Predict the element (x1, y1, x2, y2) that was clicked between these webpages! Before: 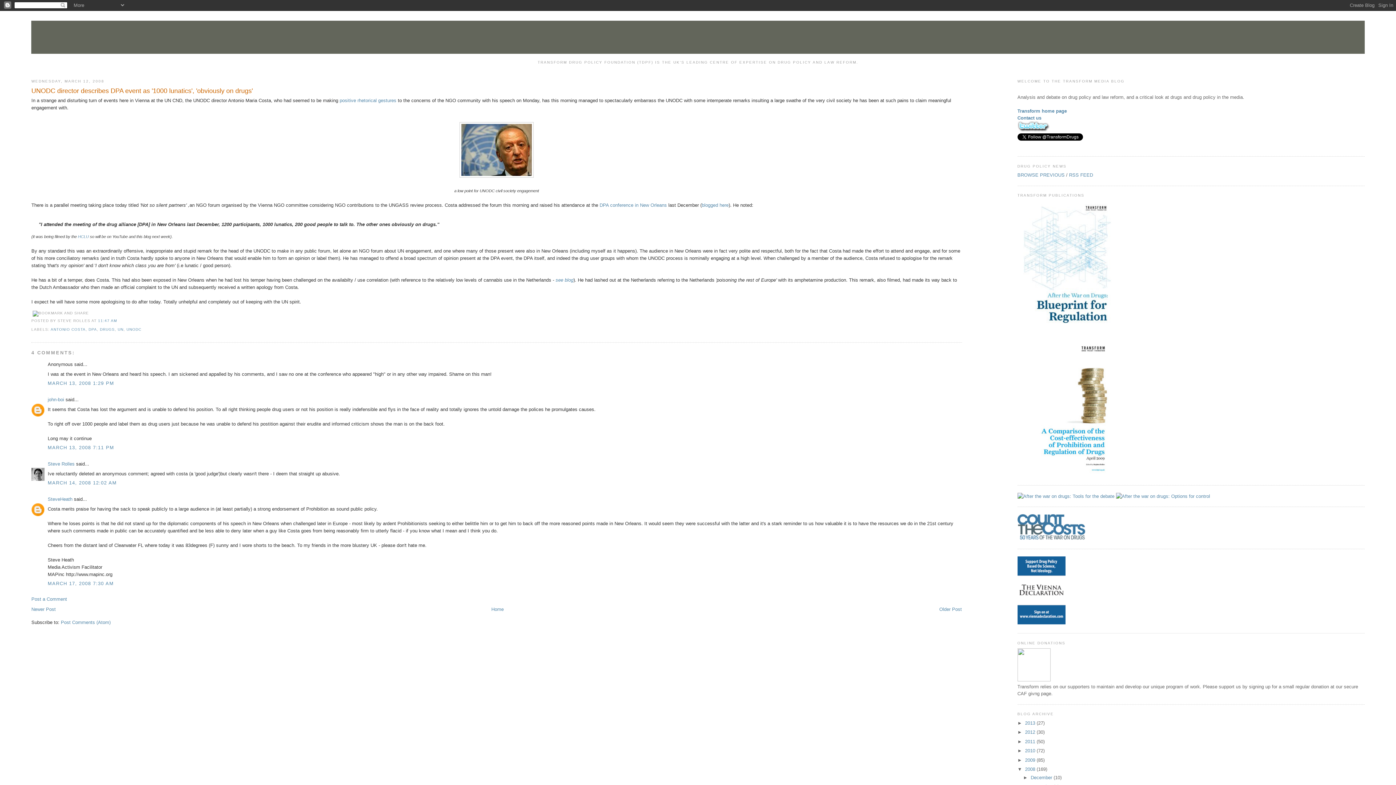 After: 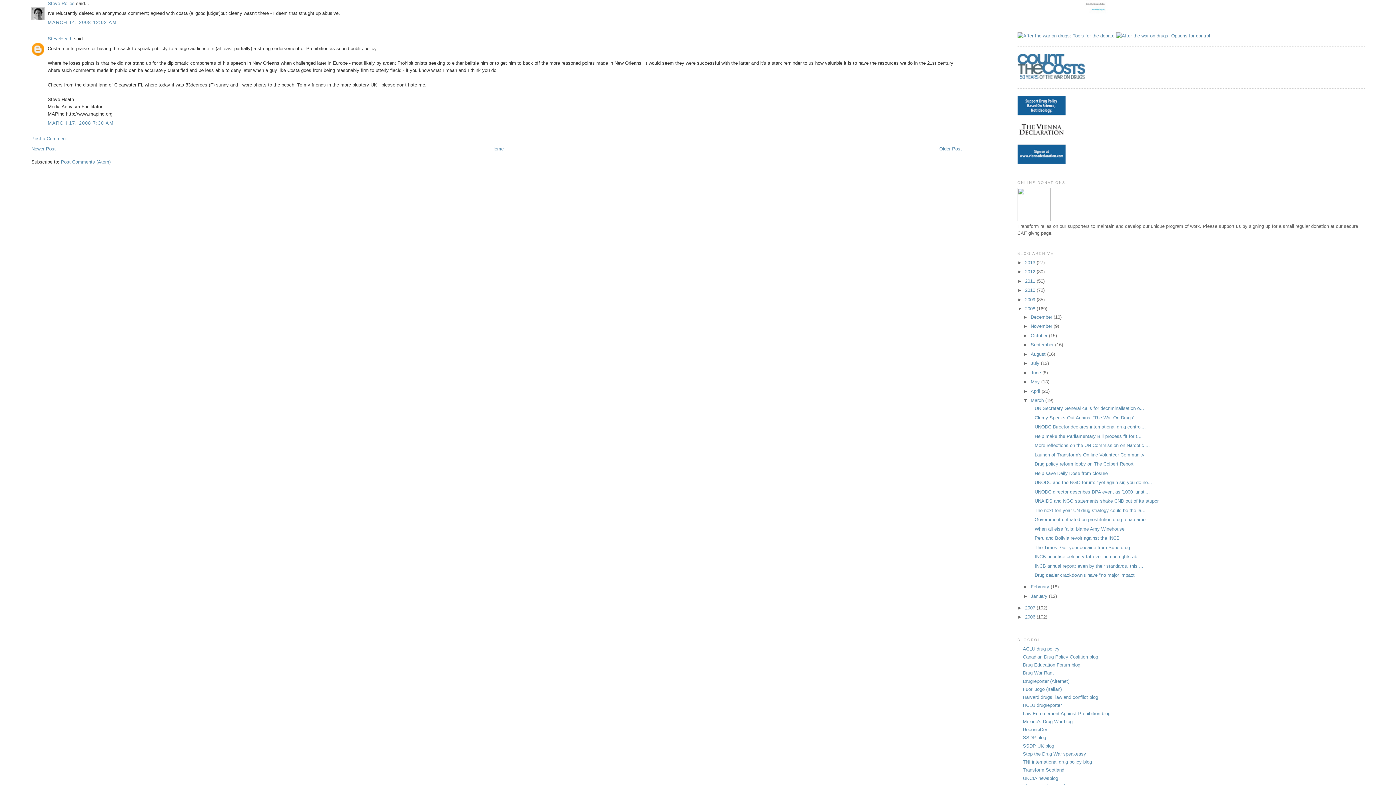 Action: label: MARCH 14, 2008 12:02 AM bbox: (47, 480, 116, 485)